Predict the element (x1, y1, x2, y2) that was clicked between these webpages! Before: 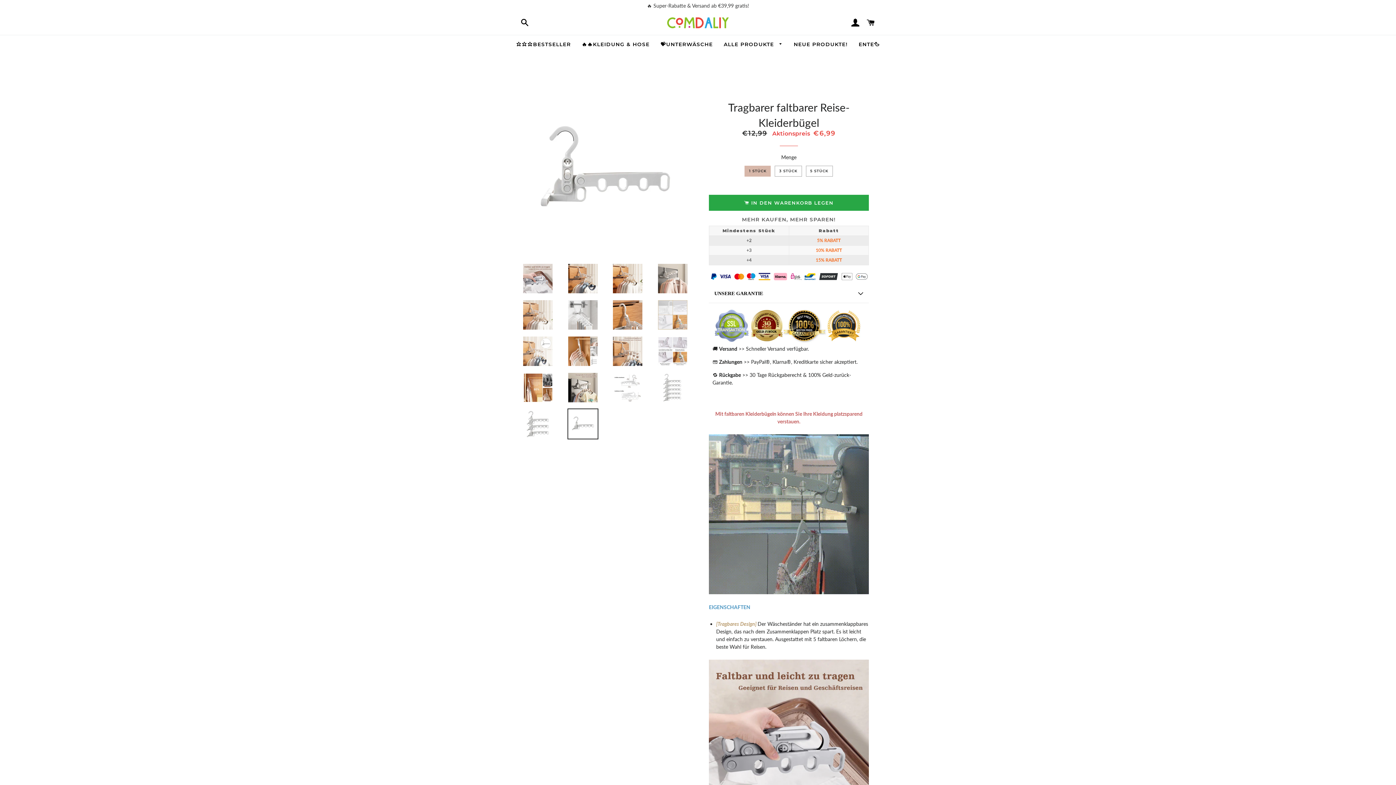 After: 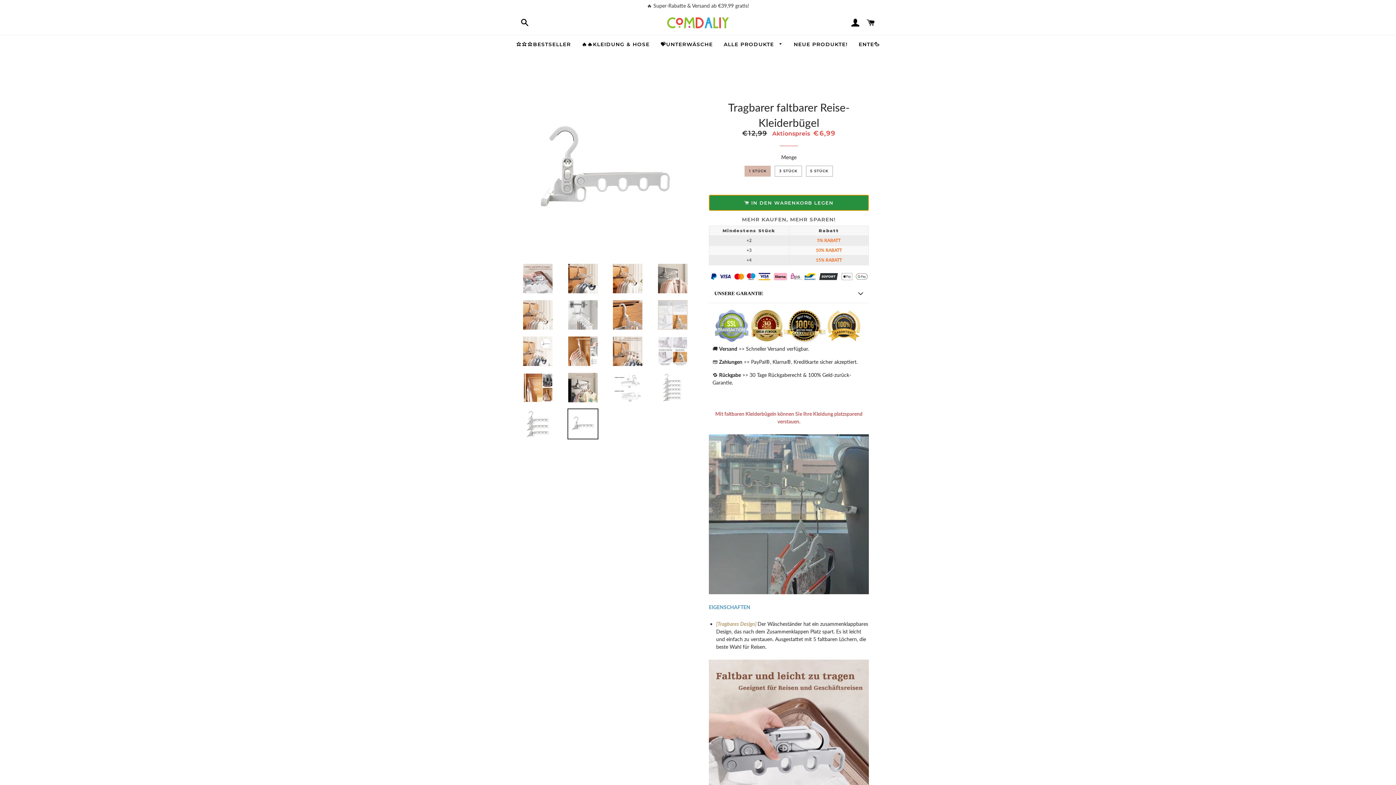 Action: bbox: (709, 194, 869, 210) label:  IN DEN WARENKORB LEGEN